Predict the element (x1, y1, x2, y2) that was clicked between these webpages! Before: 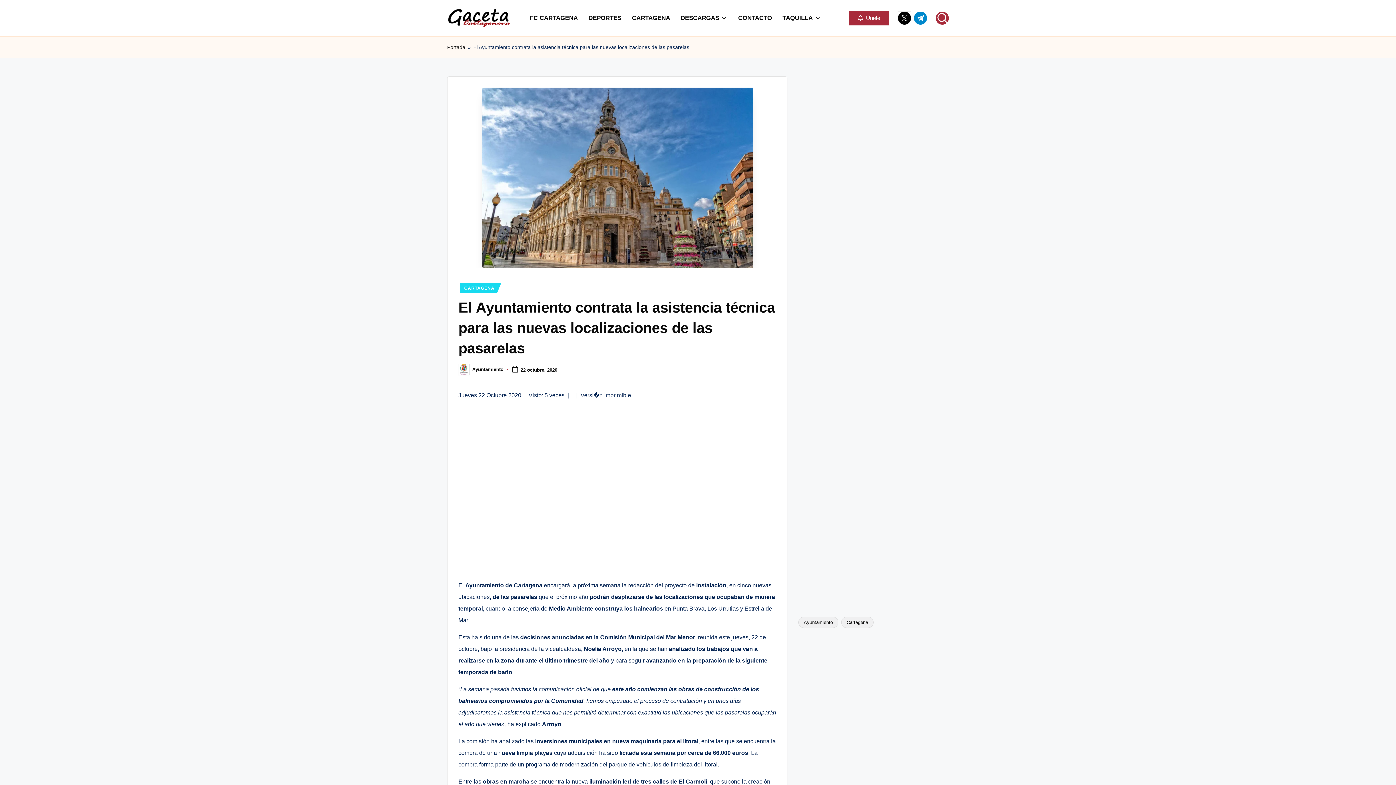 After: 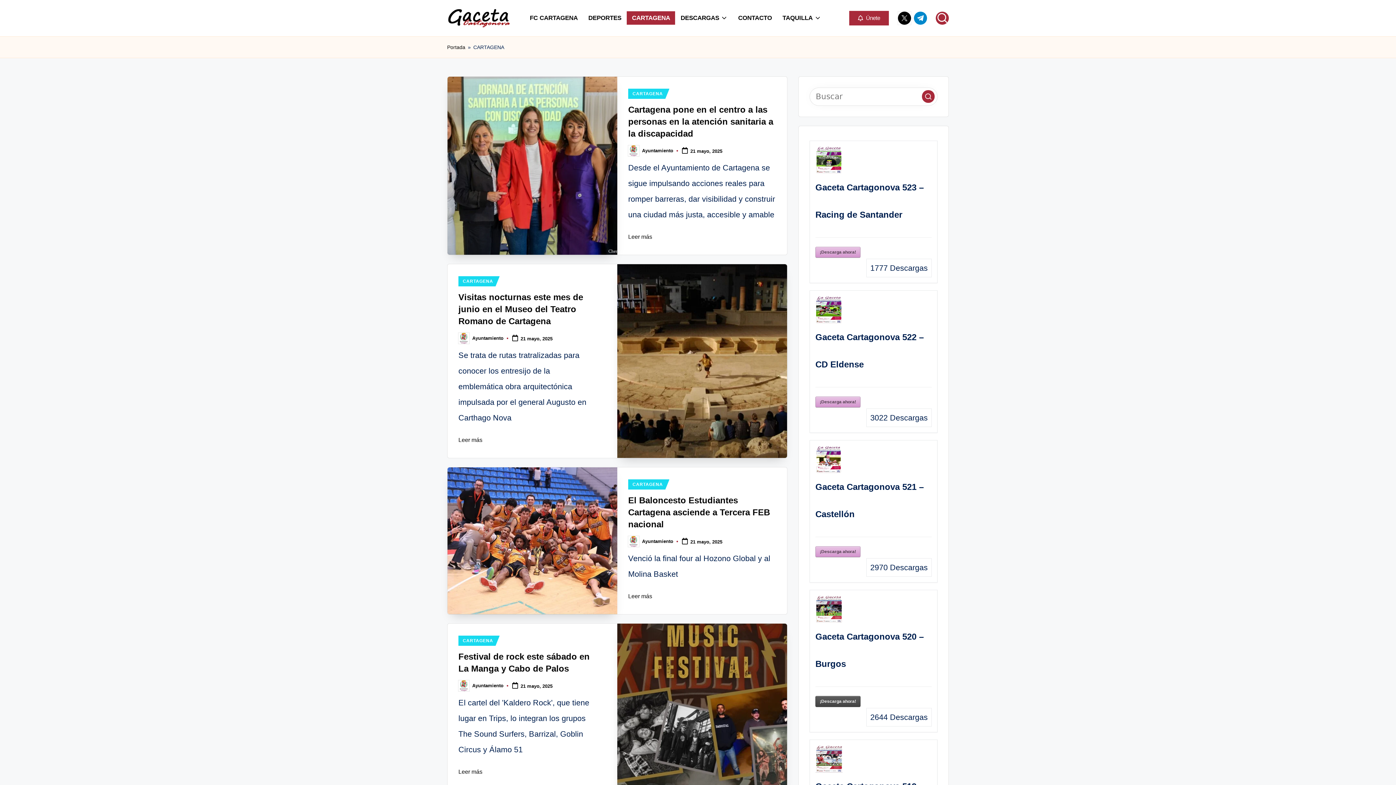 Action: label: CARTAGENA bbox: (460, 283, 501, 293)